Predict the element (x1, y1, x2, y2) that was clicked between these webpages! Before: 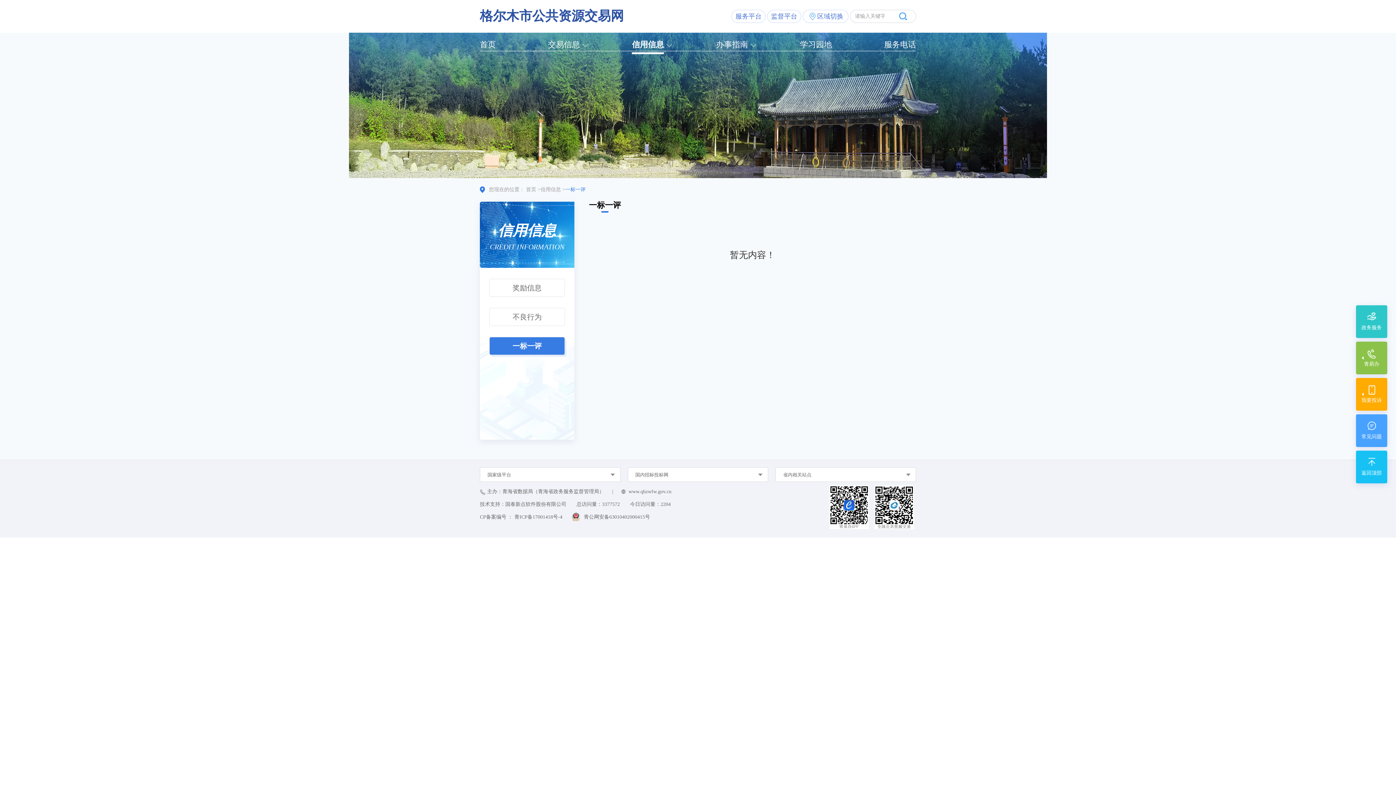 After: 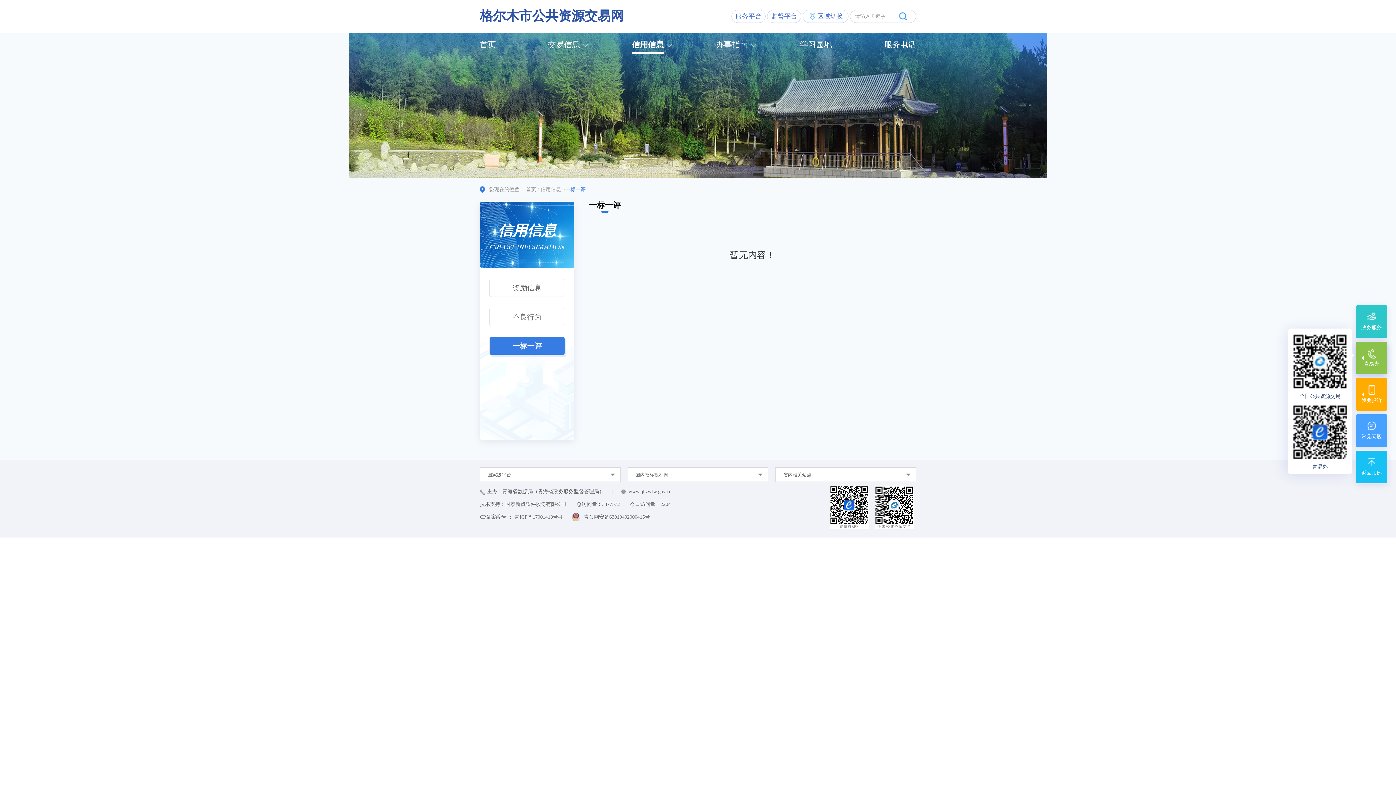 Action: label: 青易办 bbox: (1356, 341, 1387, 374)